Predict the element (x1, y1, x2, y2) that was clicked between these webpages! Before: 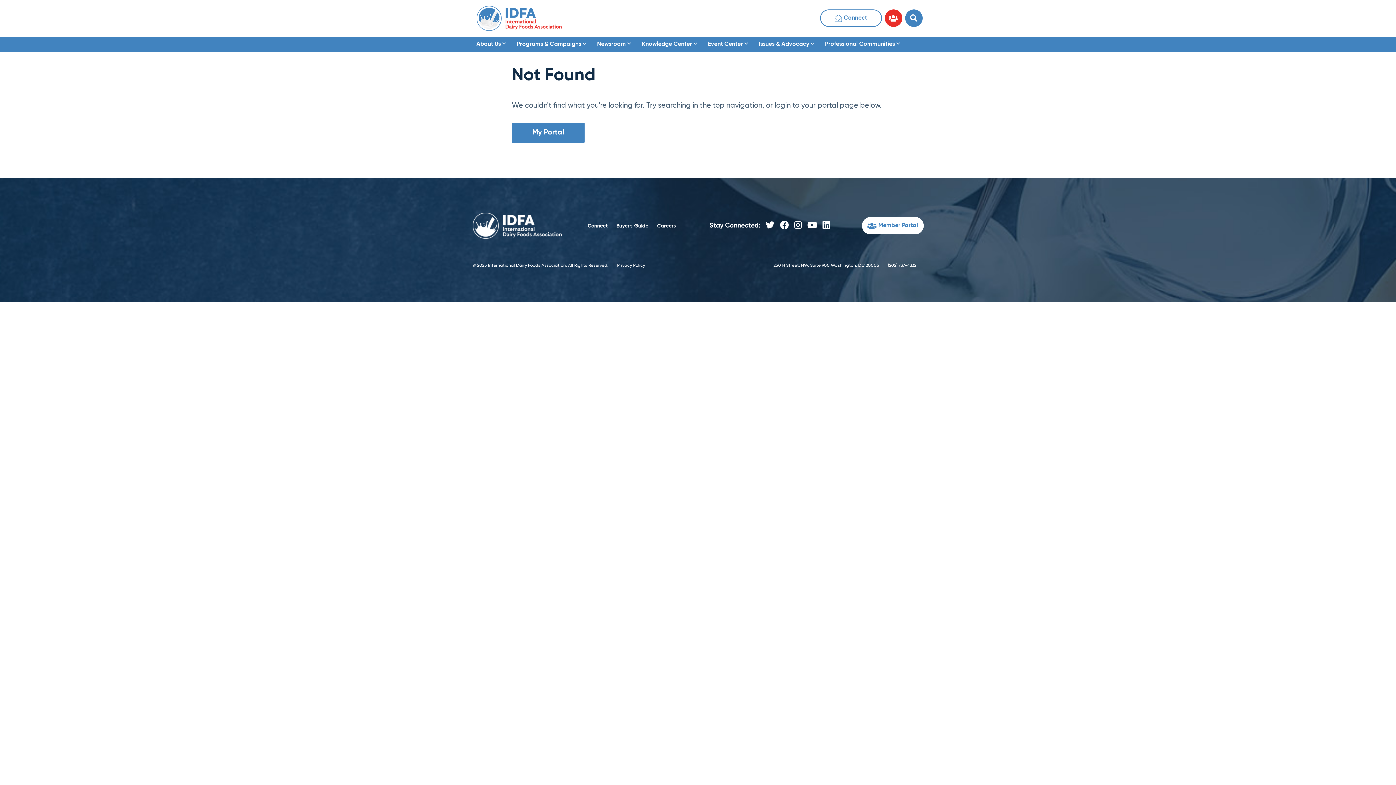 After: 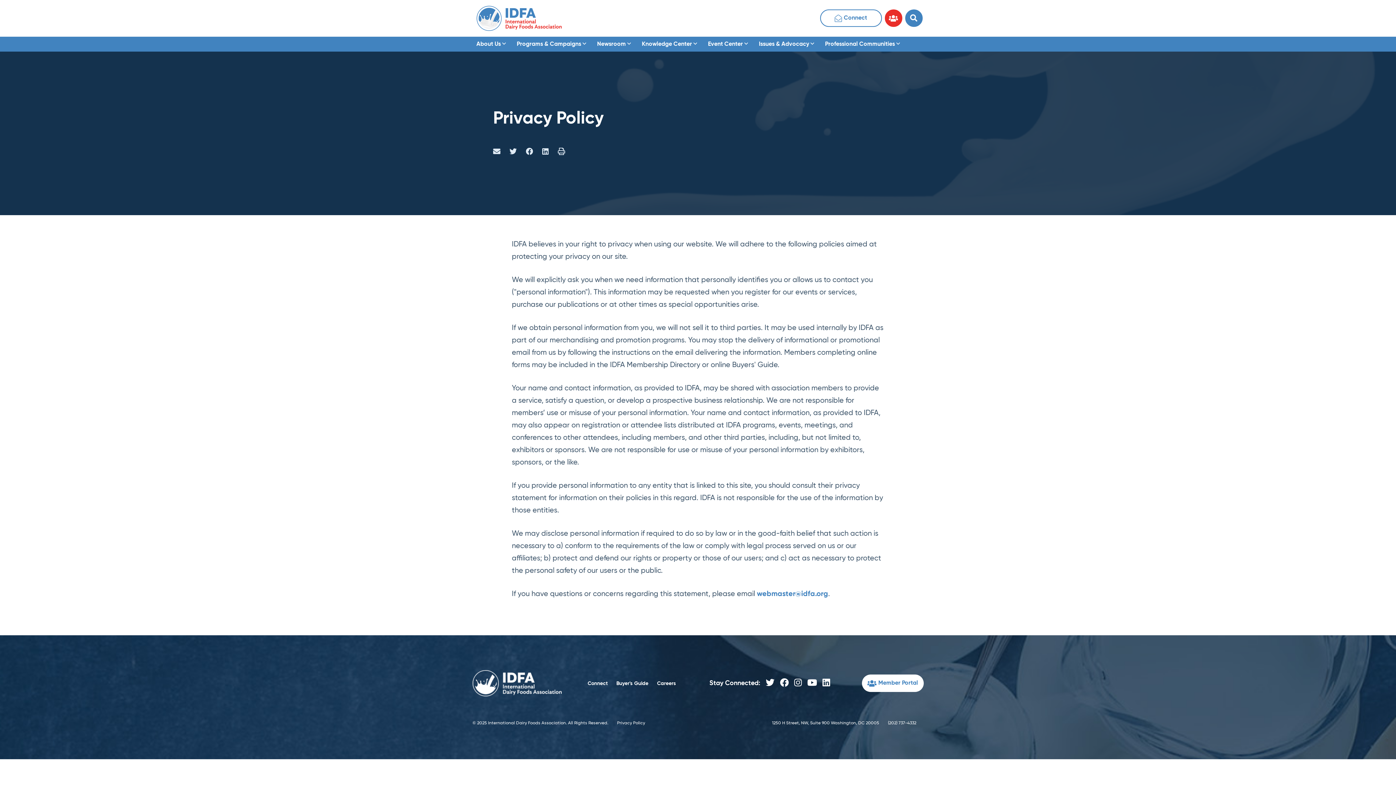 Action: bbox: (617, 263, 645, 267) label: Privacy Policy